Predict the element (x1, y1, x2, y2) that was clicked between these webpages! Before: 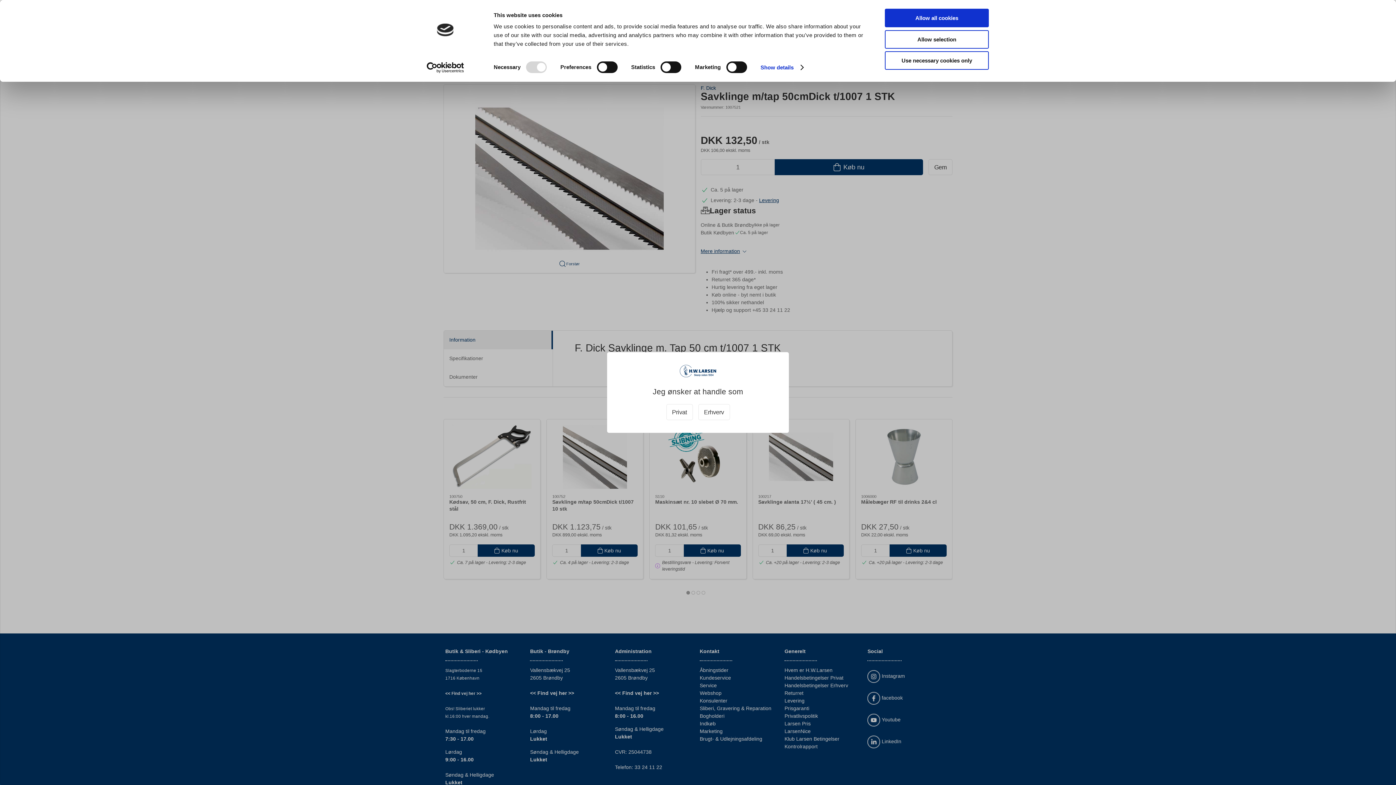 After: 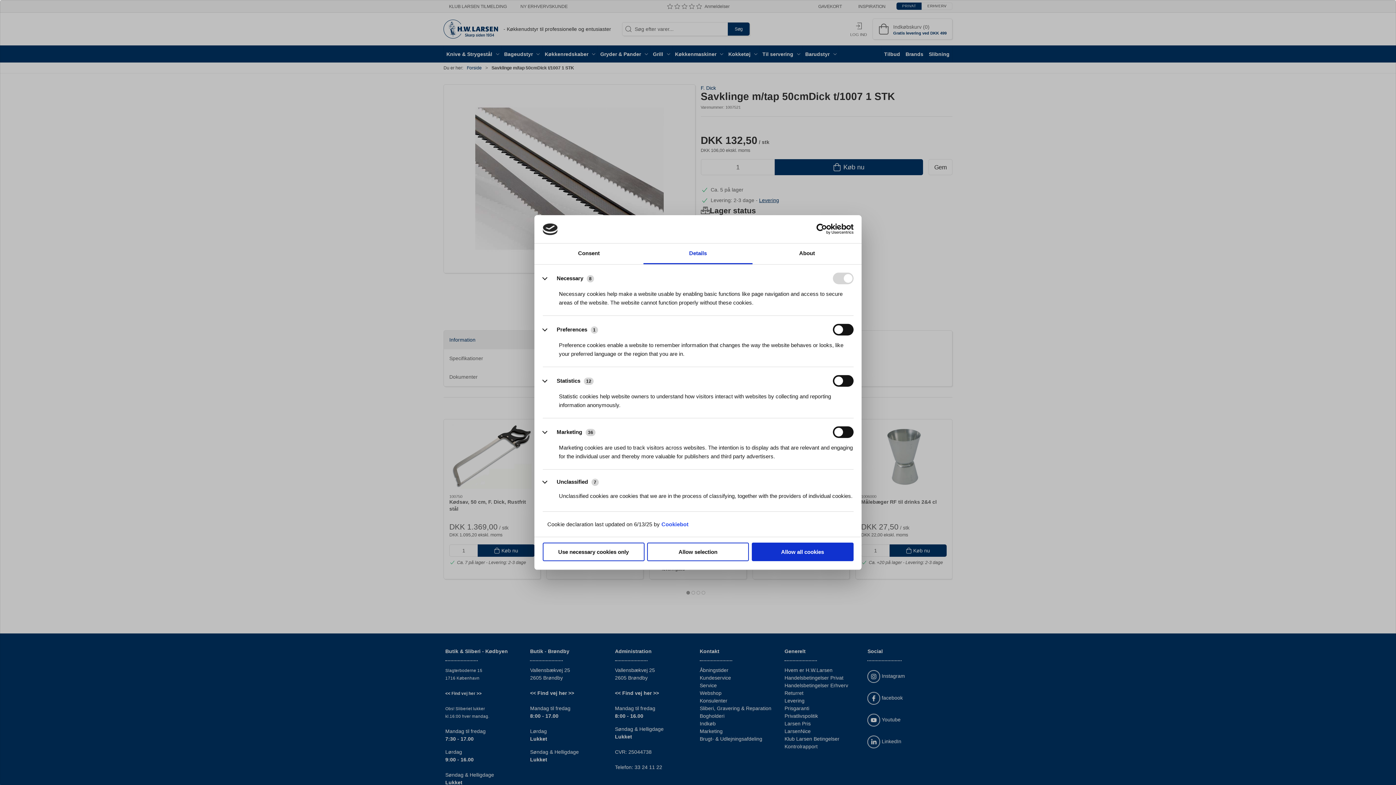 Action: bbox: (760, 62, 803, 73) label: Show details